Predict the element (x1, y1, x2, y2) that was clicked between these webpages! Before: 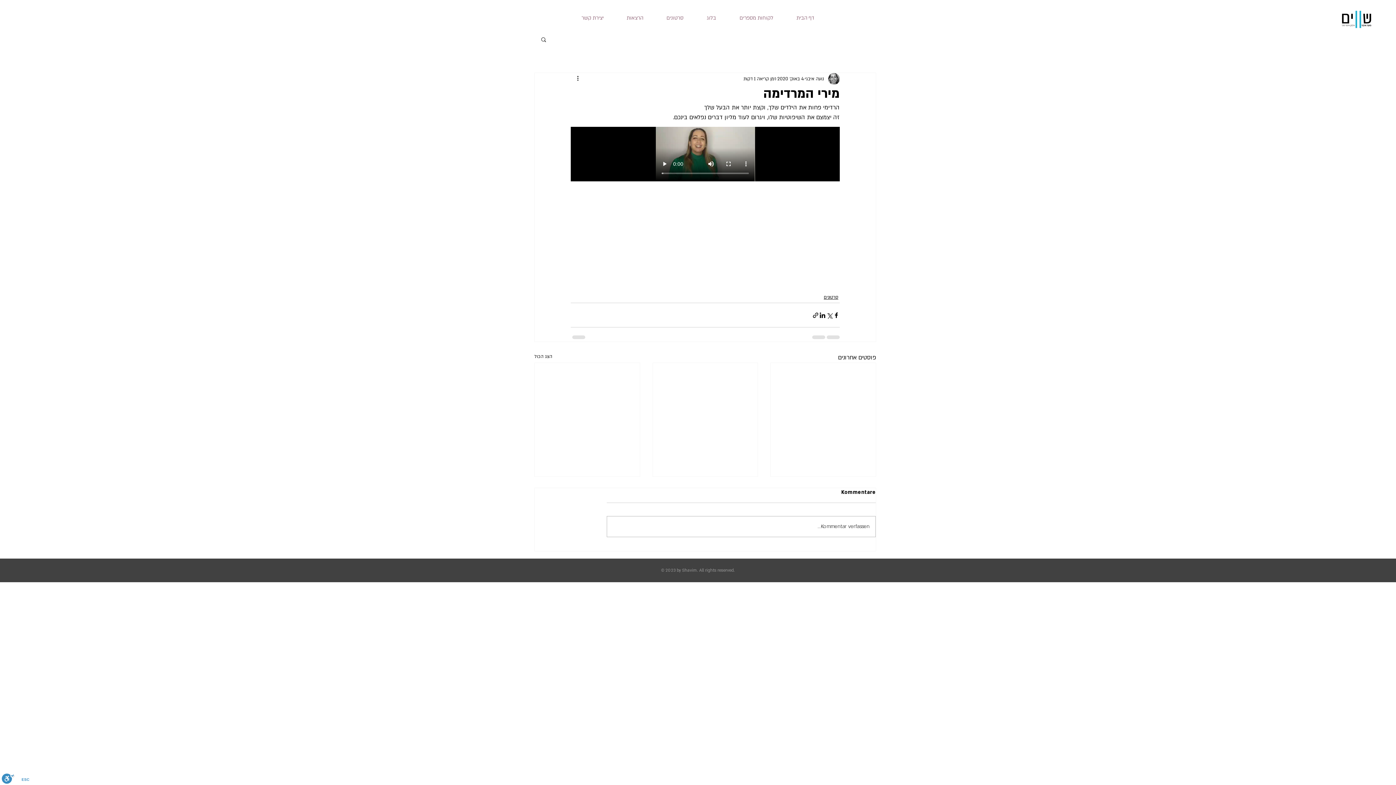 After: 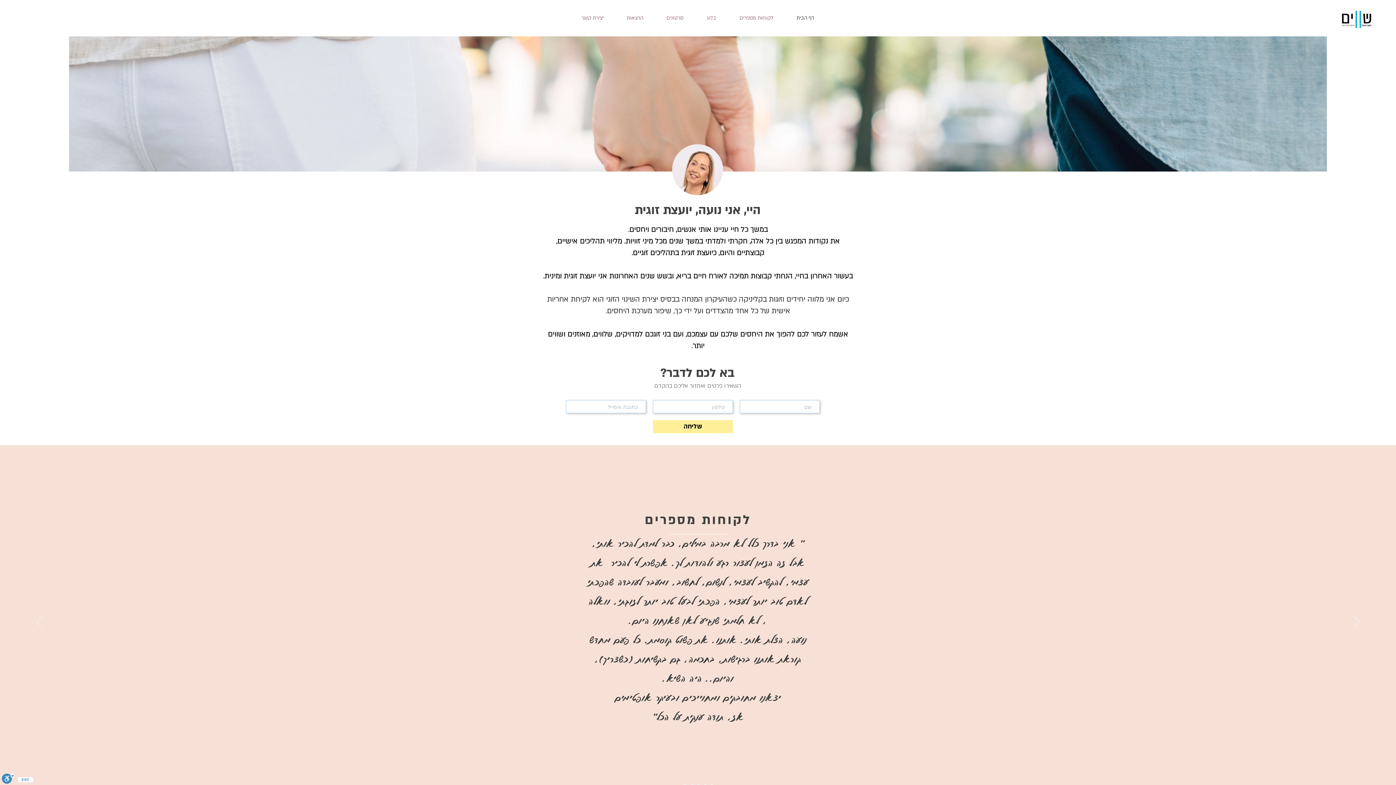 Action: label: דף הבית bbox: (785, 9, 826, 27)